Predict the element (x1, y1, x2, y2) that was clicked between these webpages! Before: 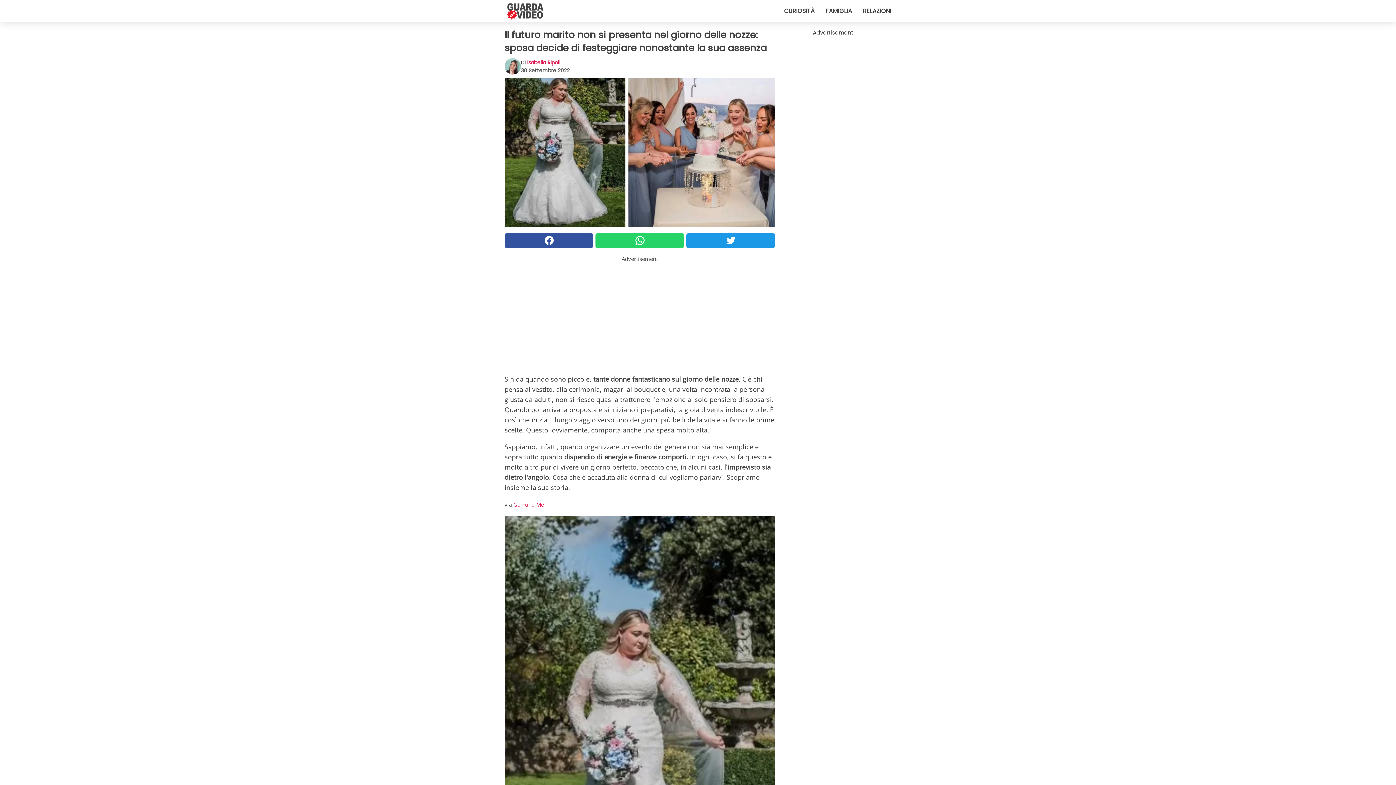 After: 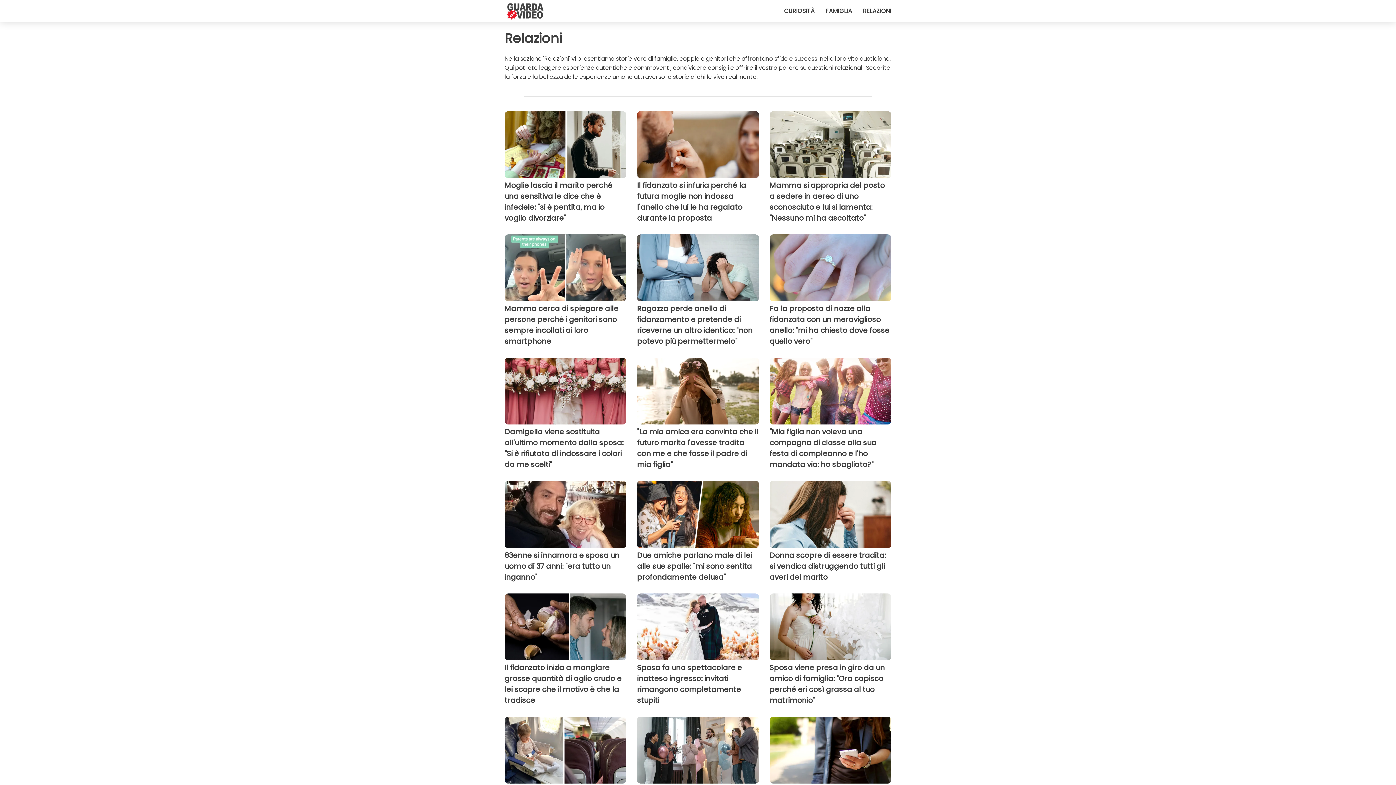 Action: bbox: (863, 6, 891, 15) label: RELAZIONI